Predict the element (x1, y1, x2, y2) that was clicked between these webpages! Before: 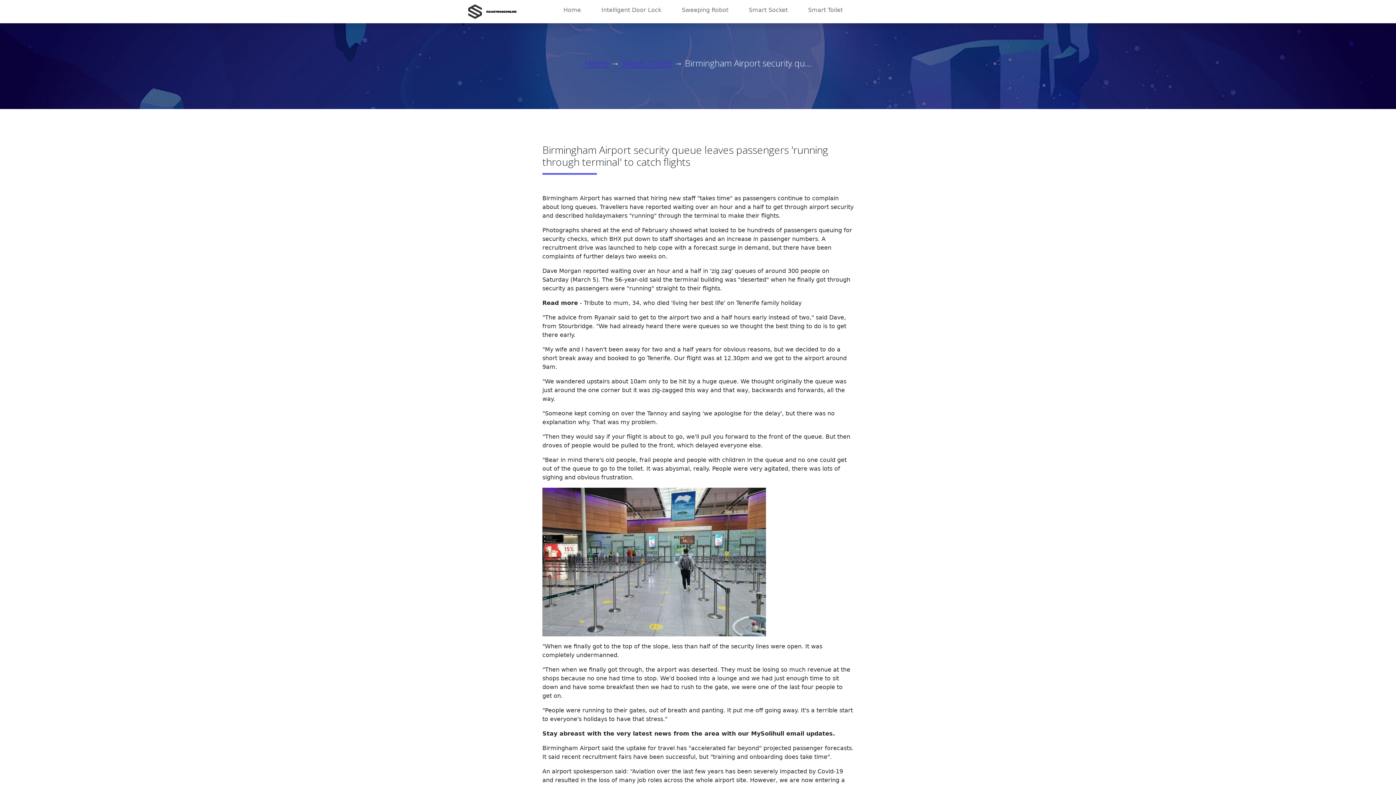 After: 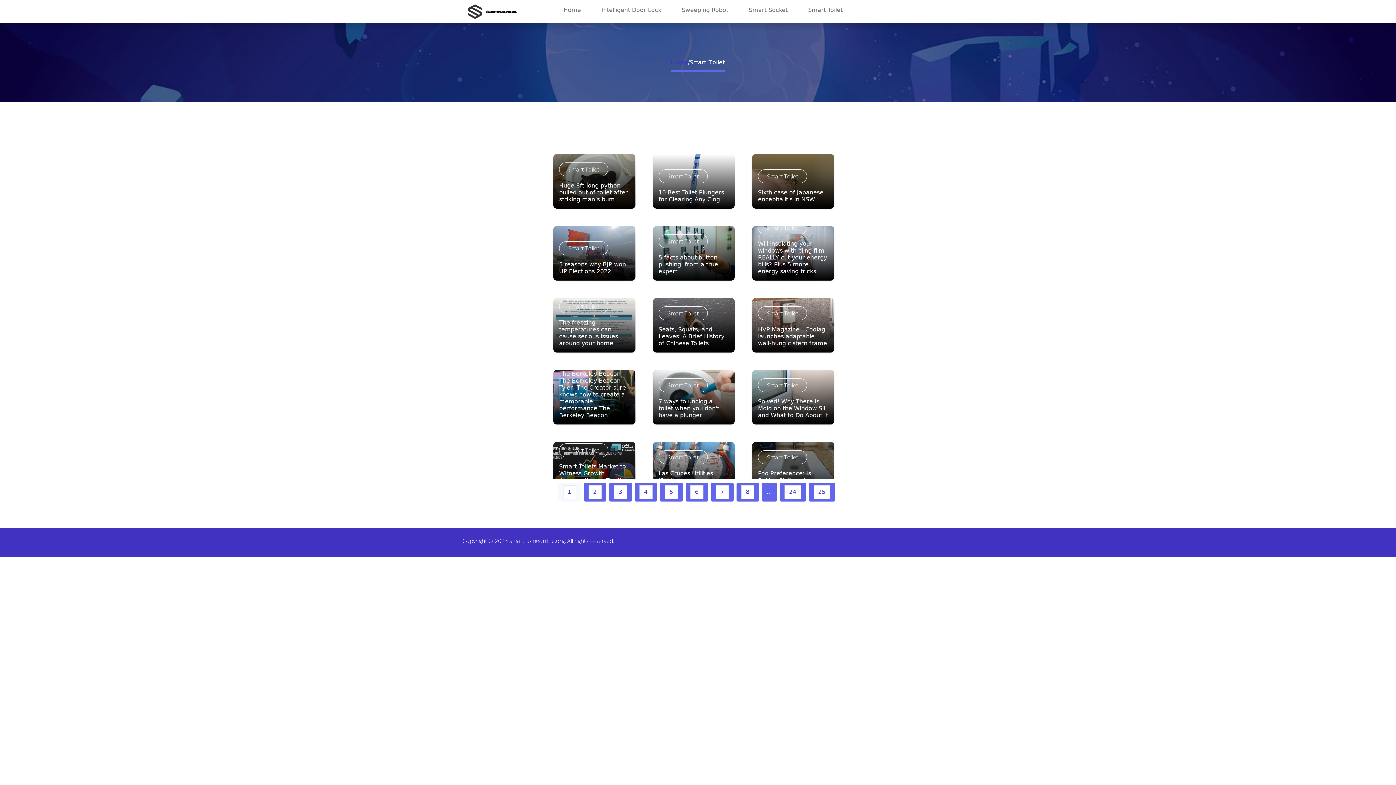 Action: label: Smart Toilet bbox: (621, 57, 672, 69)